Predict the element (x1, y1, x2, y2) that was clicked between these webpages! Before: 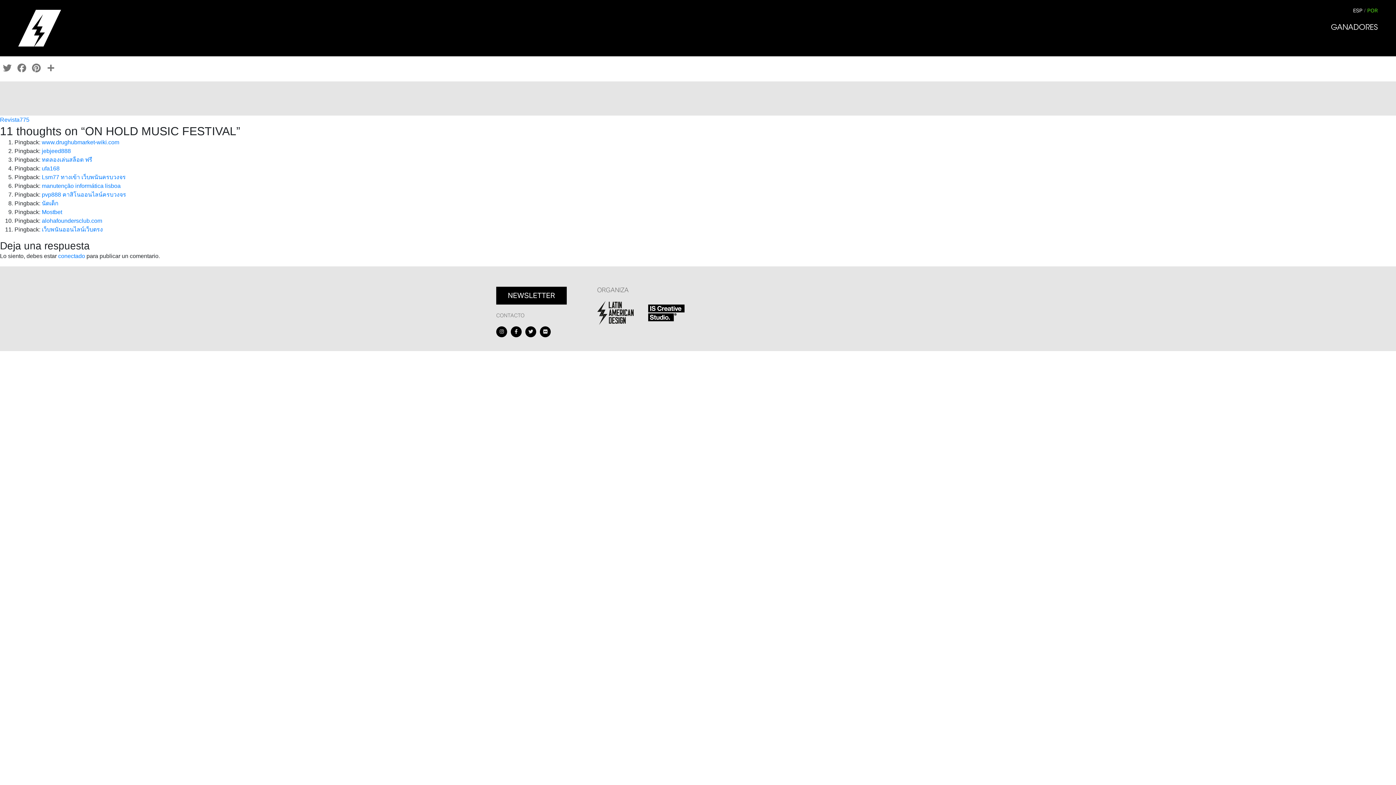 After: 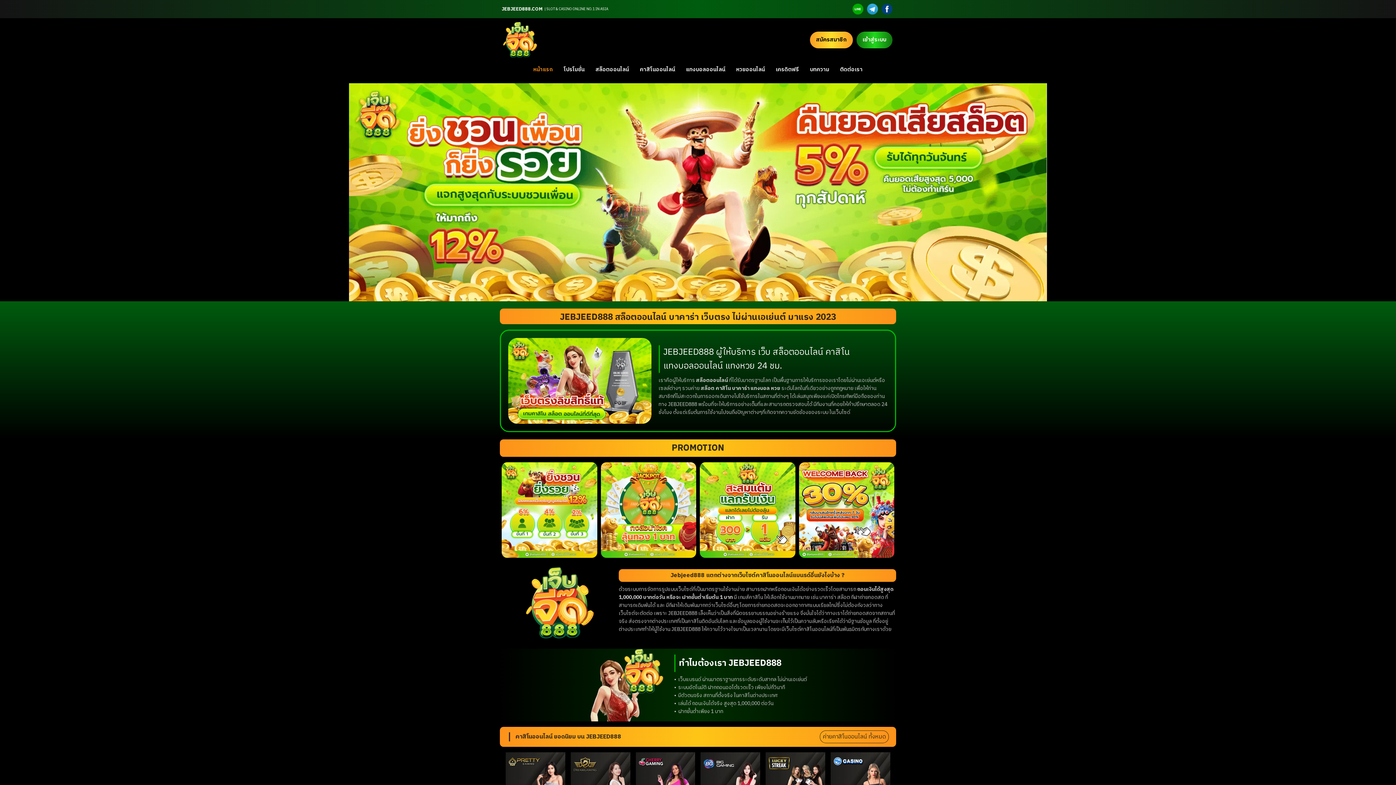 Action: label: jebjeed888 bbox: (41, 148, 70, 154)